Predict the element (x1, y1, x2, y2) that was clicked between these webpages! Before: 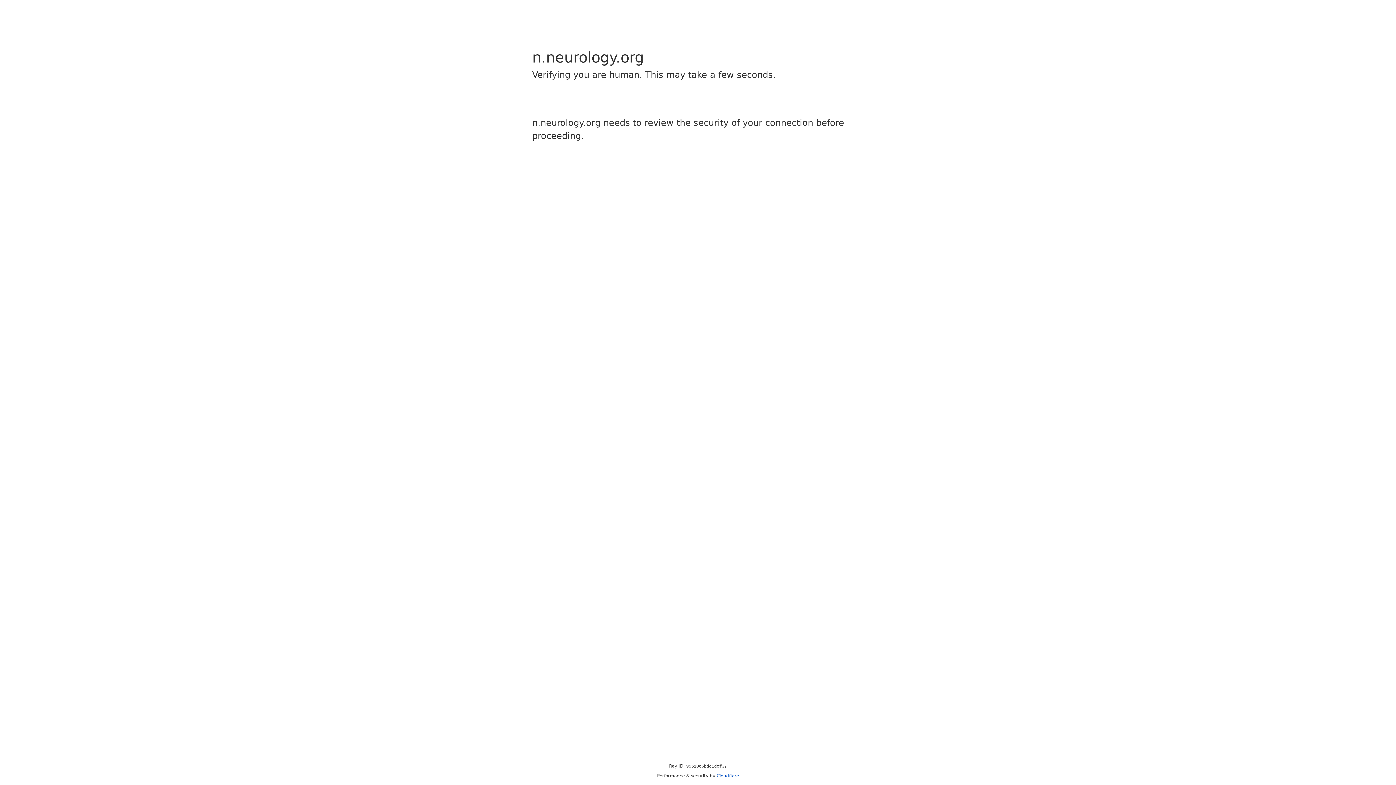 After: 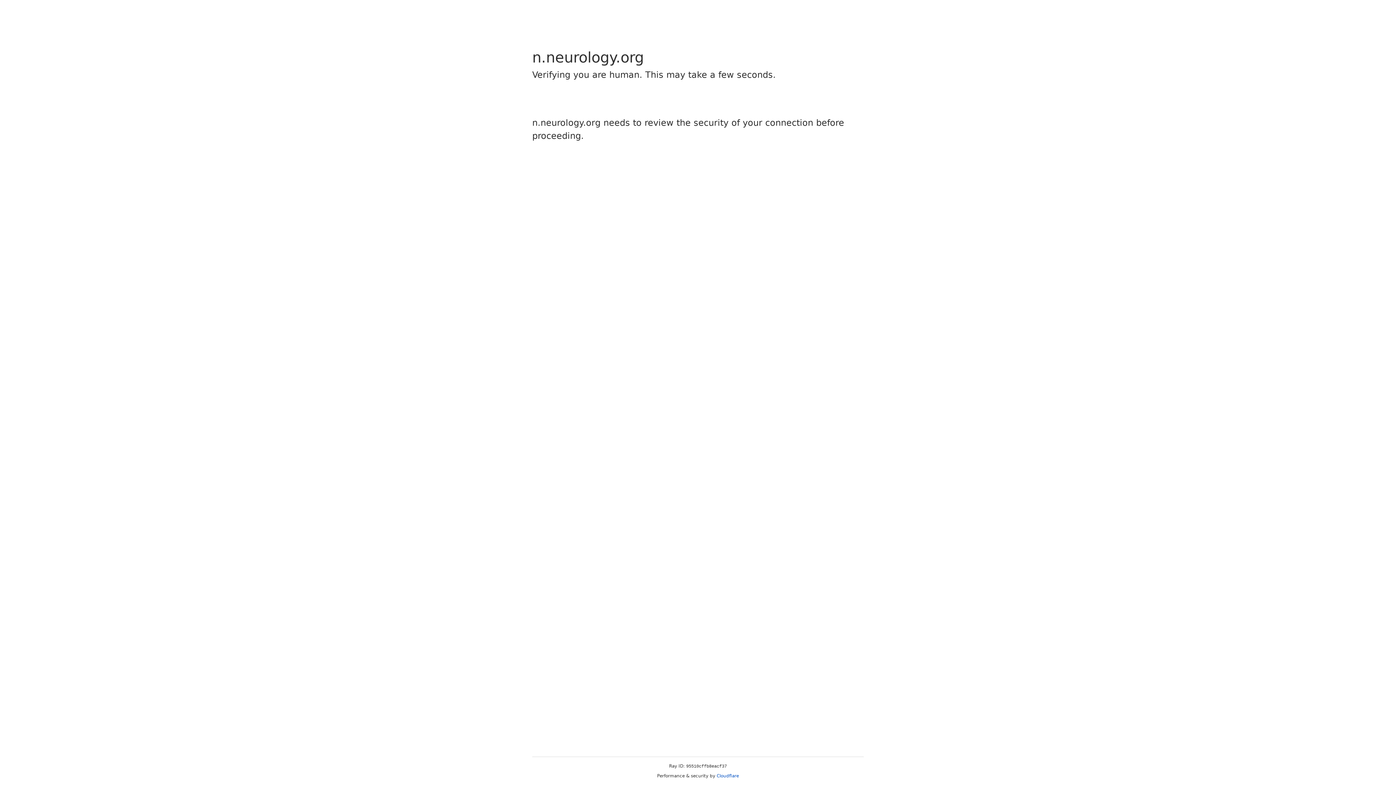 Action: label: Cloudflare bbox: (716, 773, 739, 778)